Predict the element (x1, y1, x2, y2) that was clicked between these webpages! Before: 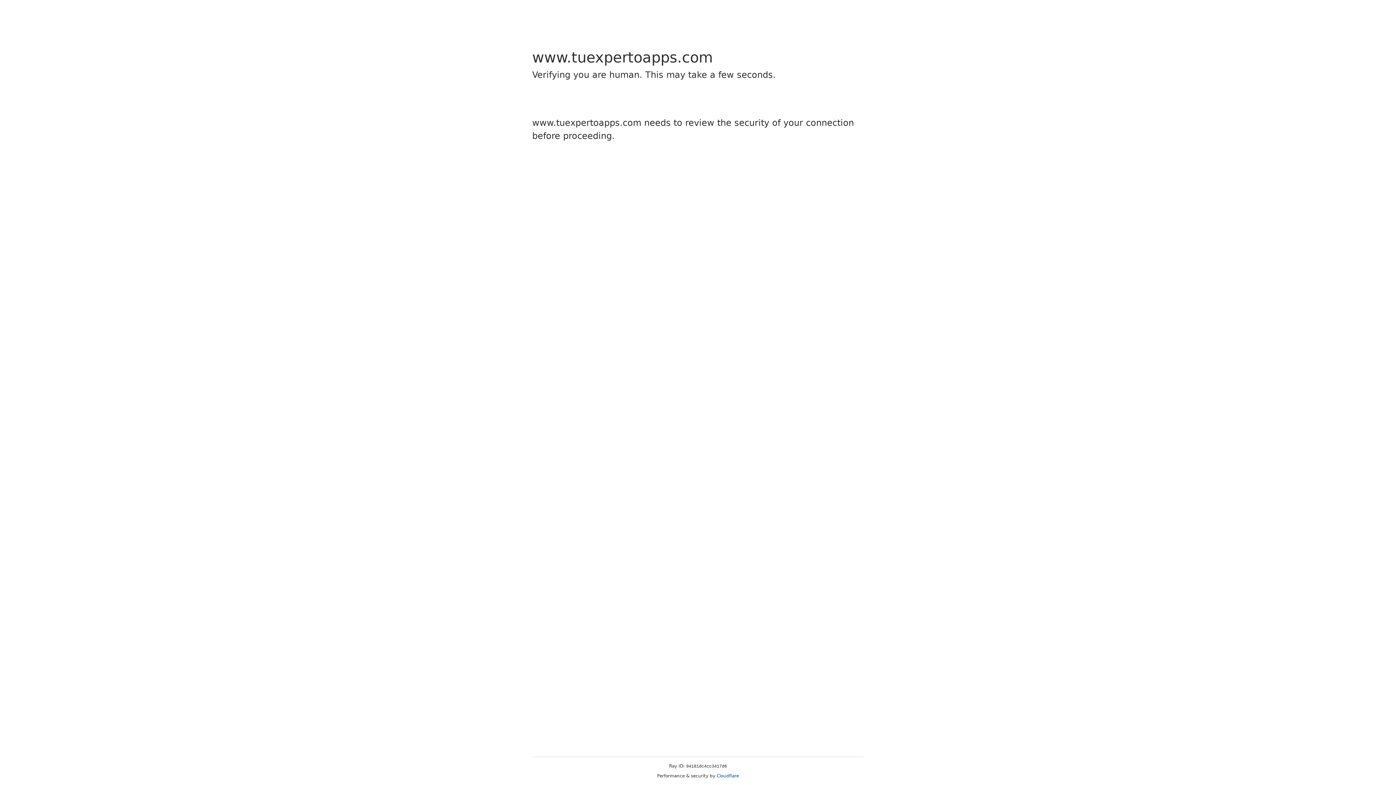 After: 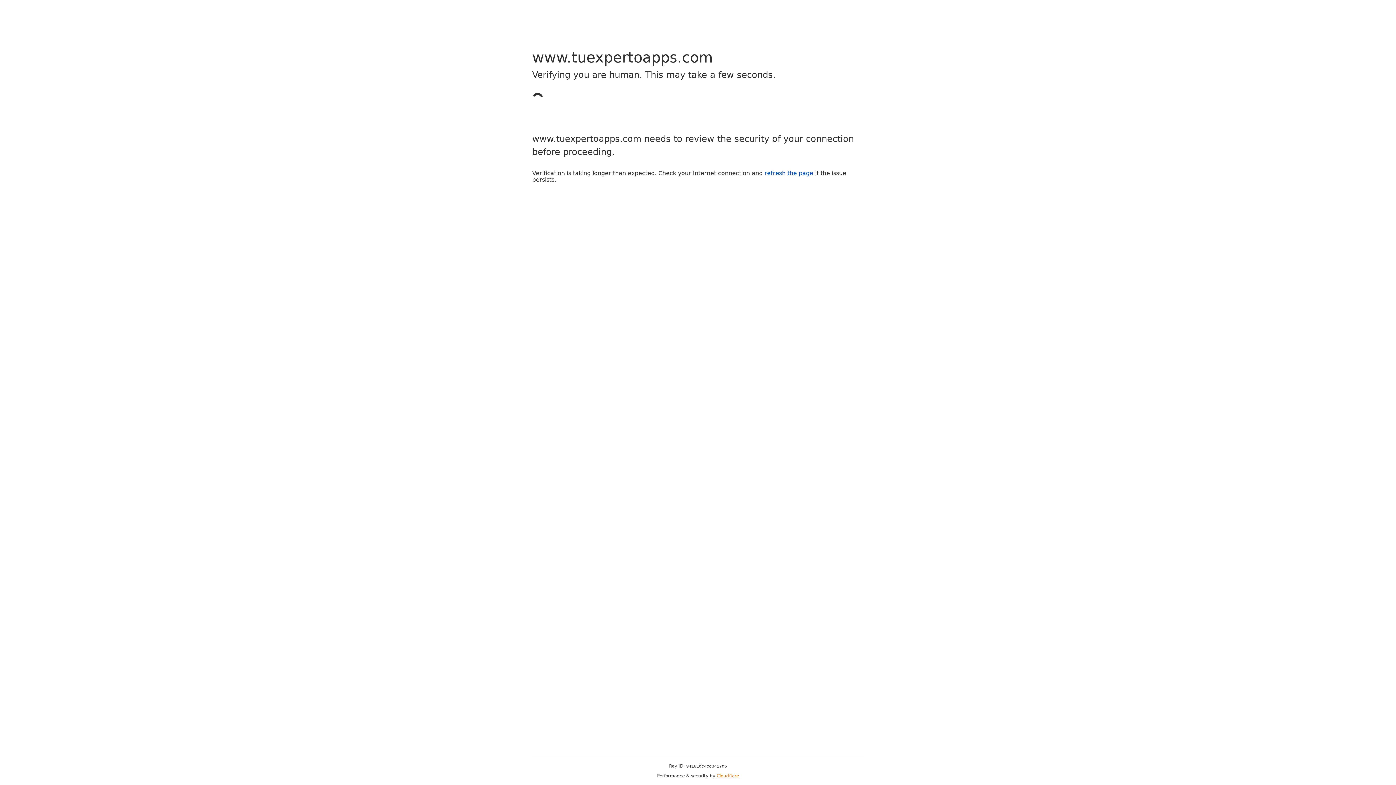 Action: label: Cloudflare bbox: (716, 773, 739, 778)